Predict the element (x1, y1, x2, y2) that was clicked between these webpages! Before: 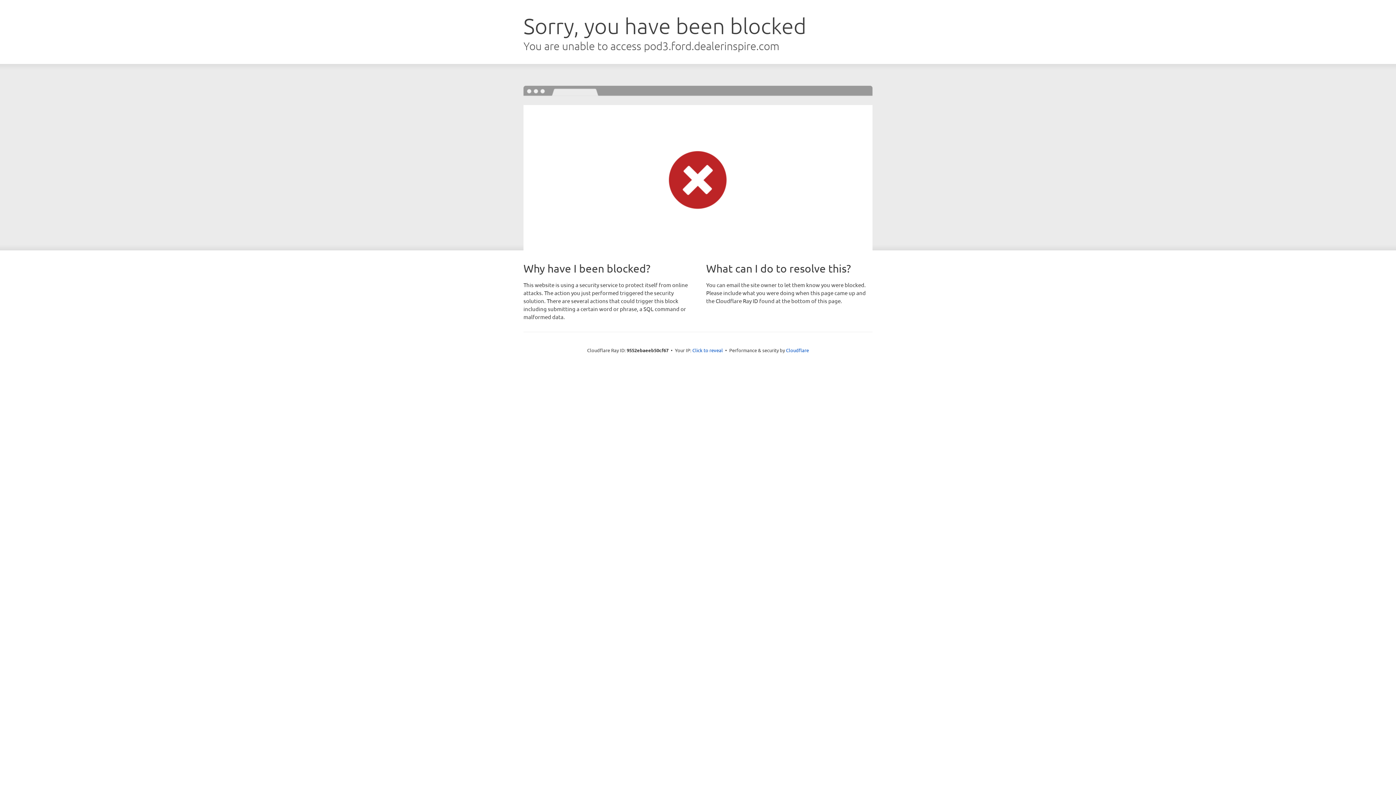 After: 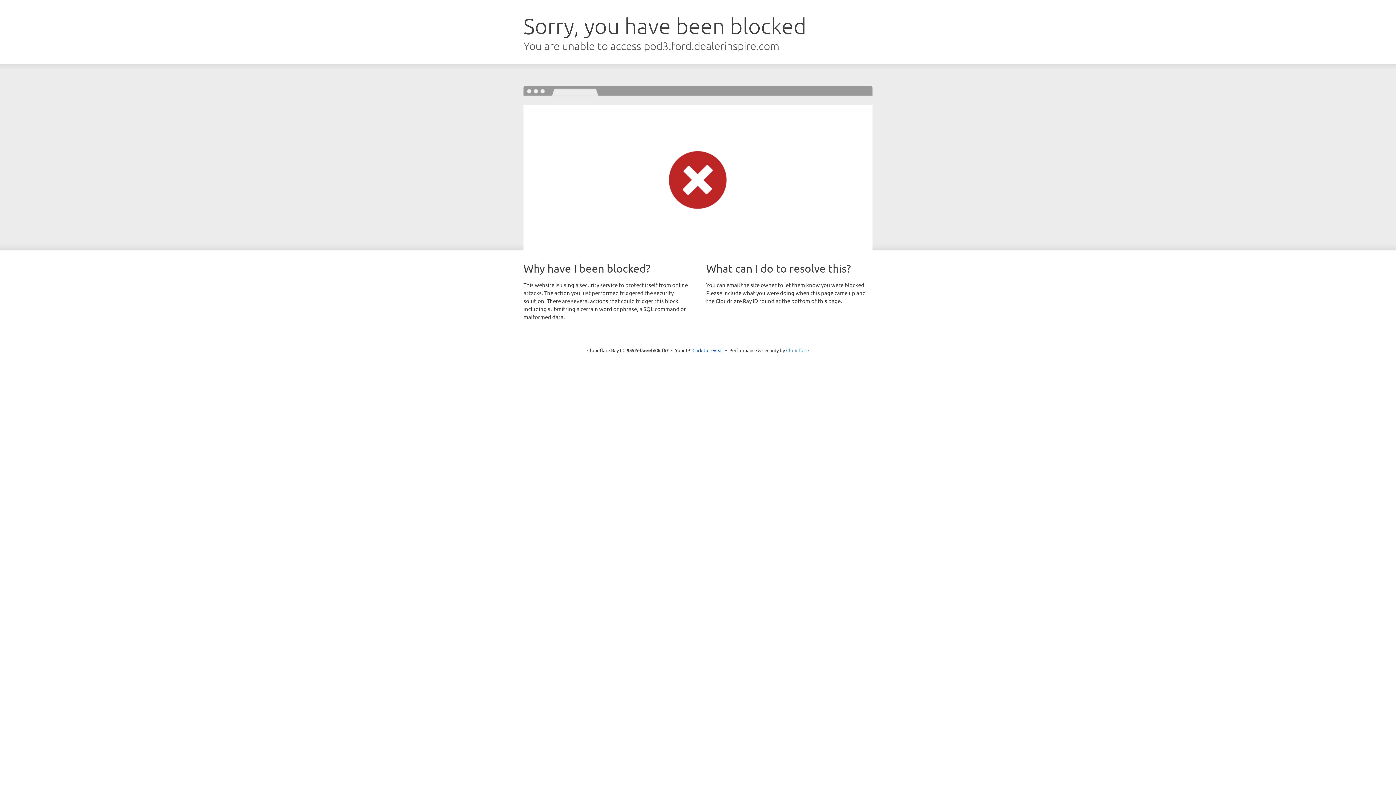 Action: label: Cloudflare bbox: (786, 347, 809, 353)